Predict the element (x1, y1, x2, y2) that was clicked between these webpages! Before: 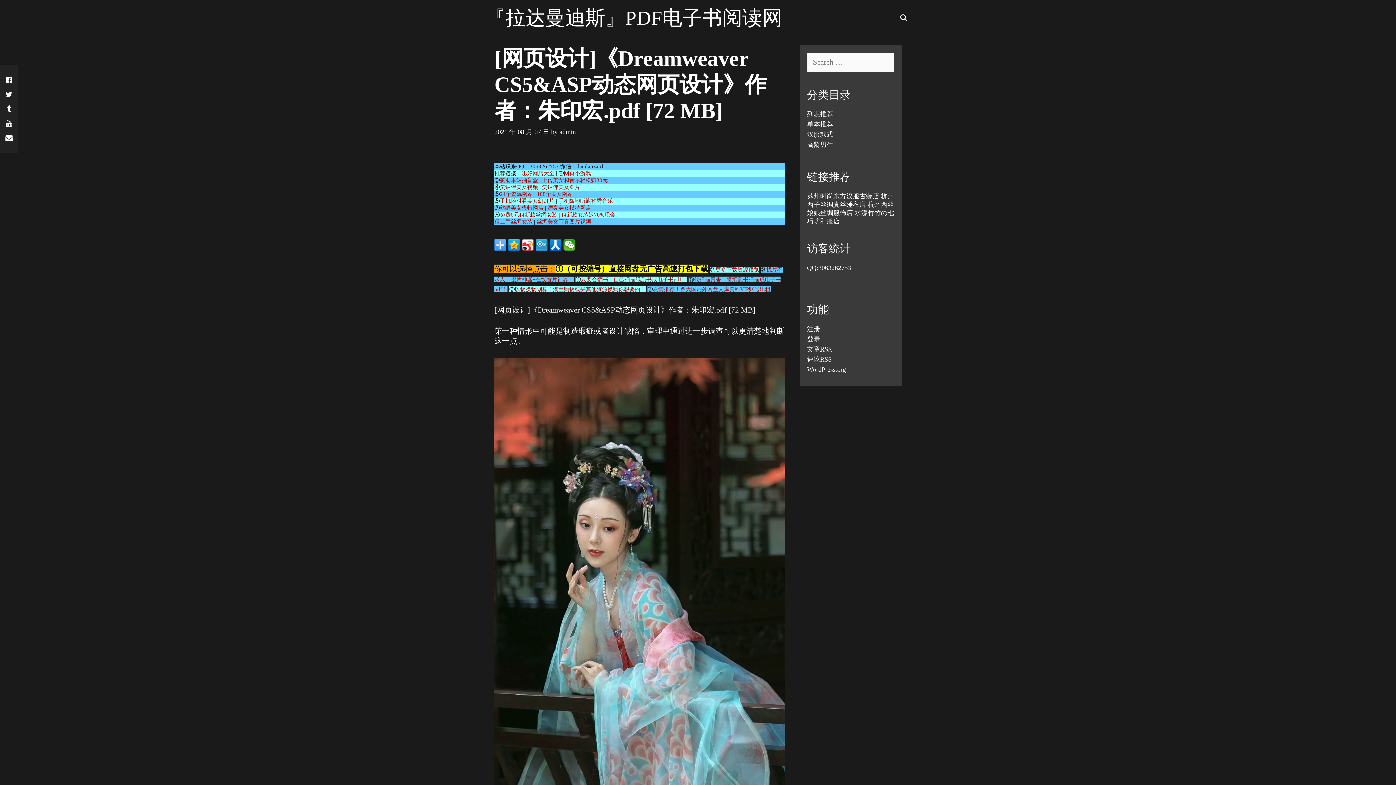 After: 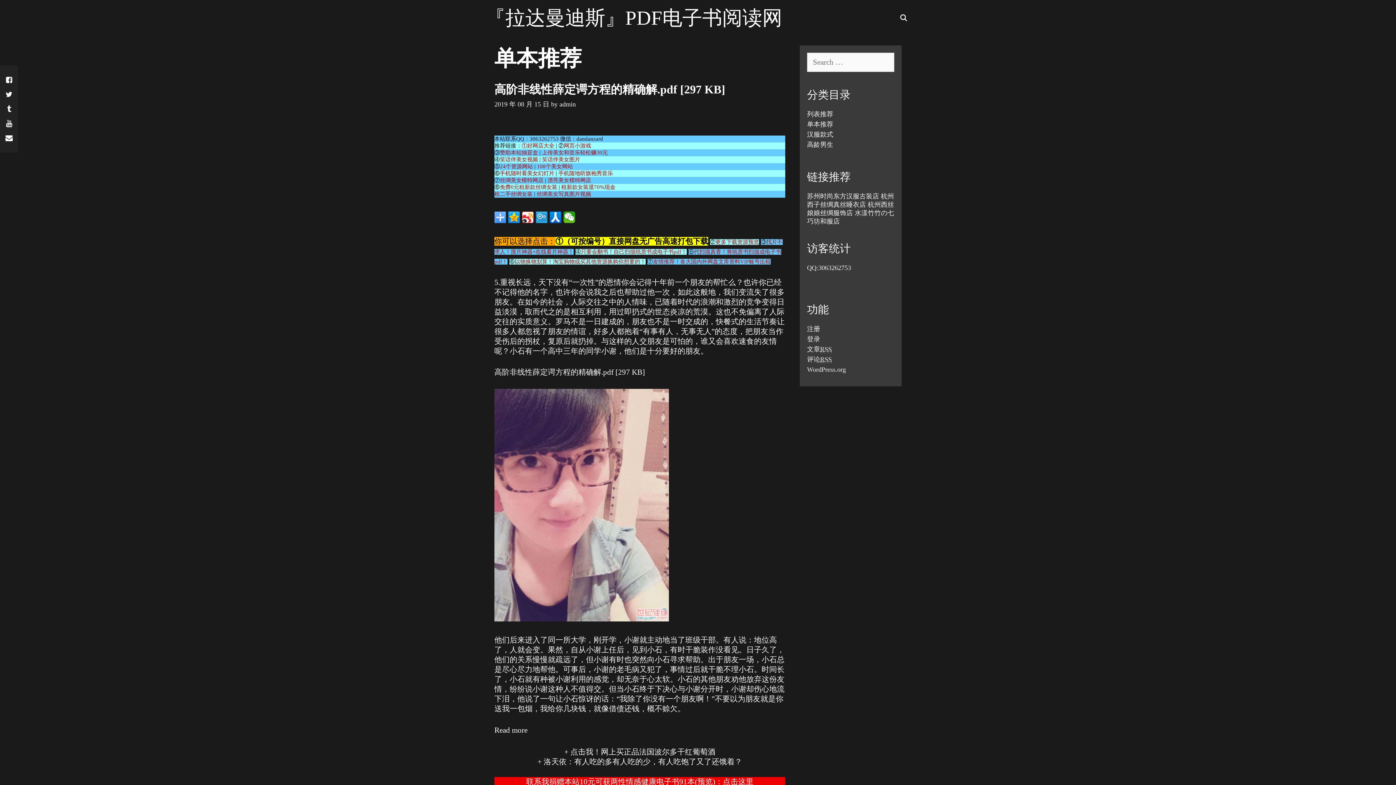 Action: bbox: (807, 120, 833, 128) label: 单本推荐